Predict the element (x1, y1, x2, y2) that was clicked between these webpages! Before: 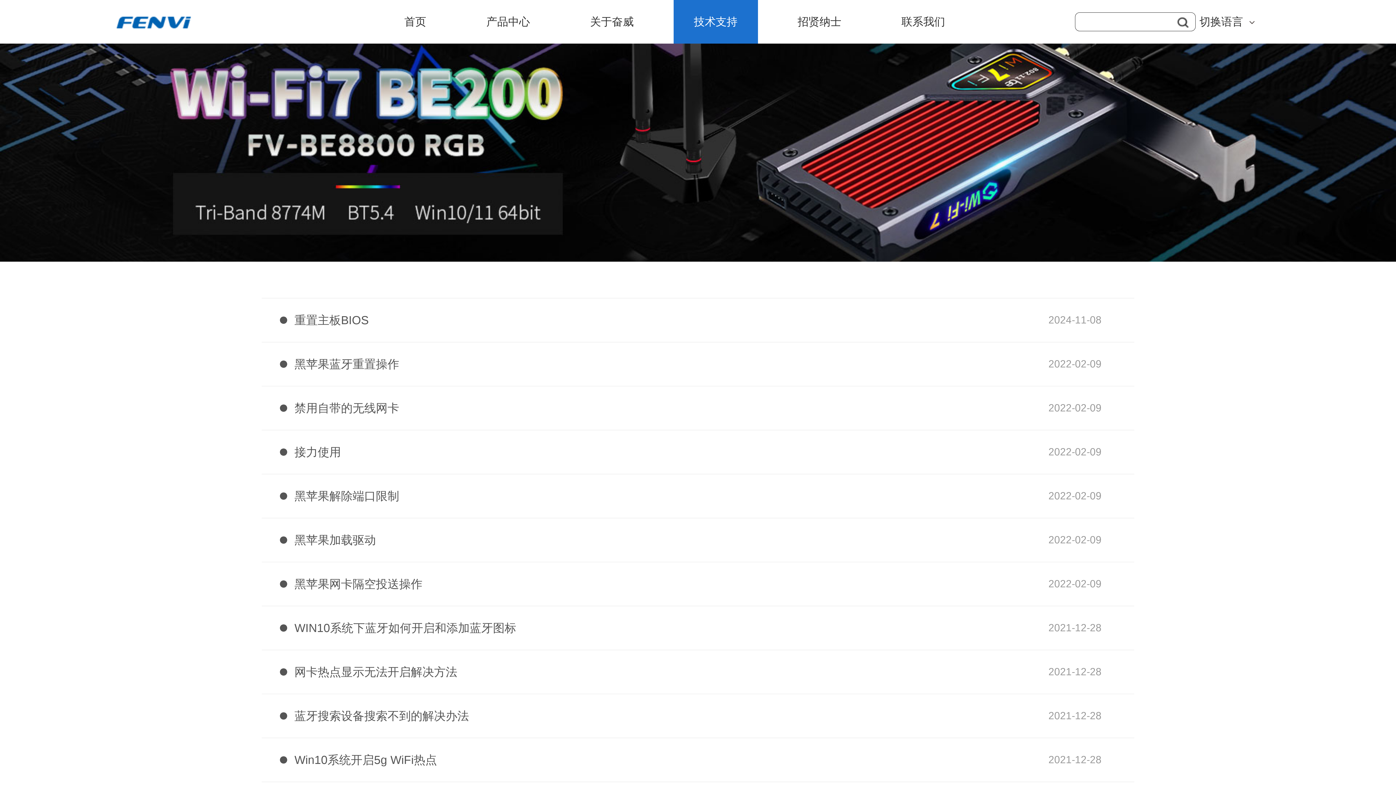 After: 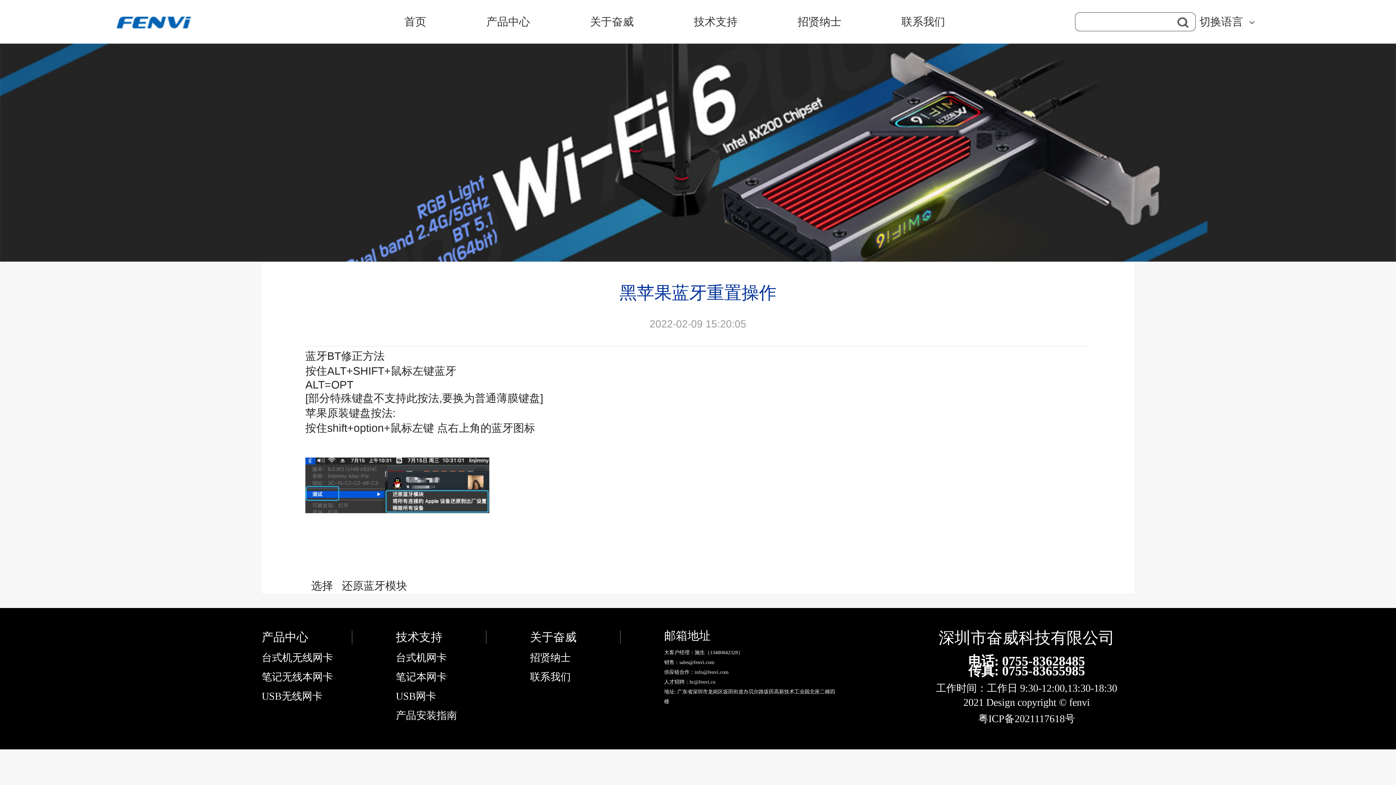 Action: bbox: (261, 342, 1134, 386) label: 黑苹果蓝牙重置操作
2022-02-09